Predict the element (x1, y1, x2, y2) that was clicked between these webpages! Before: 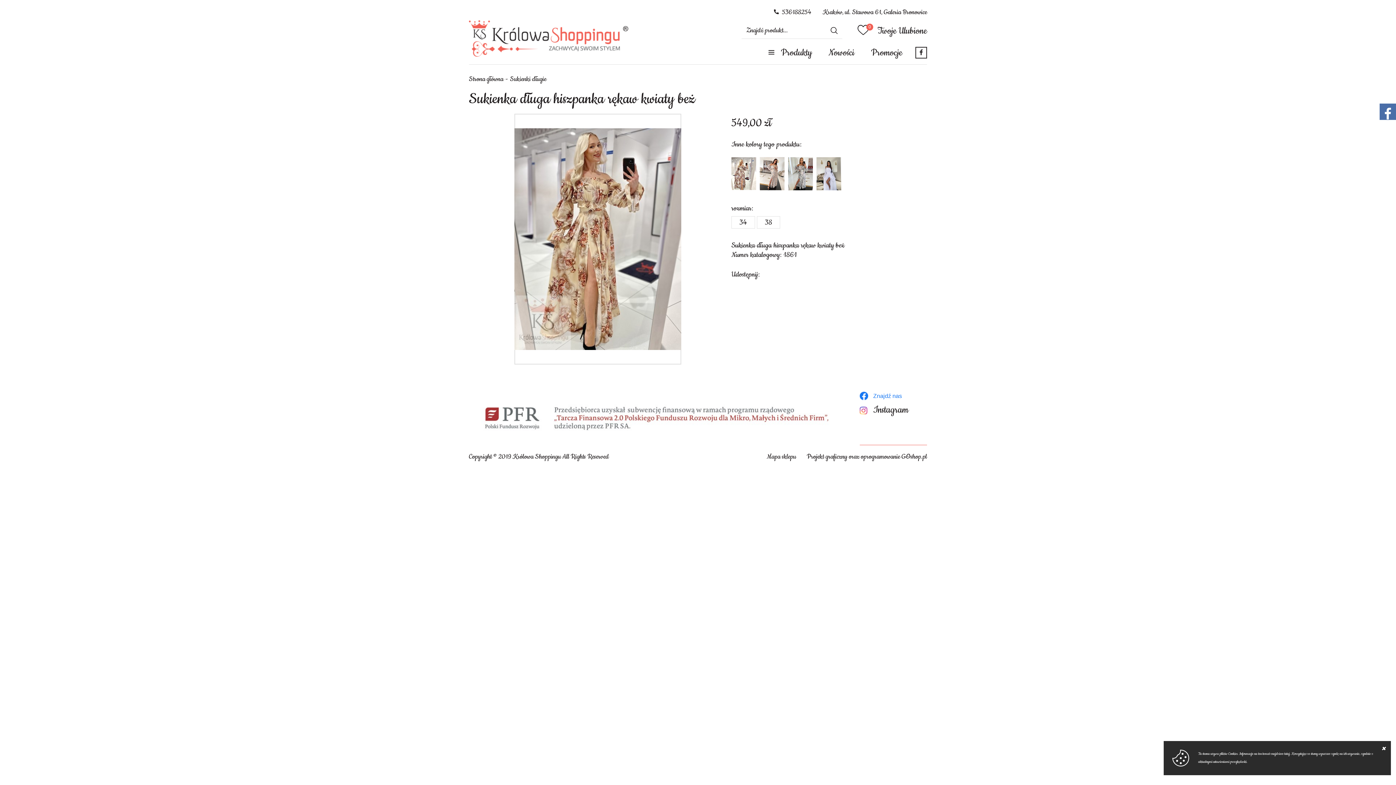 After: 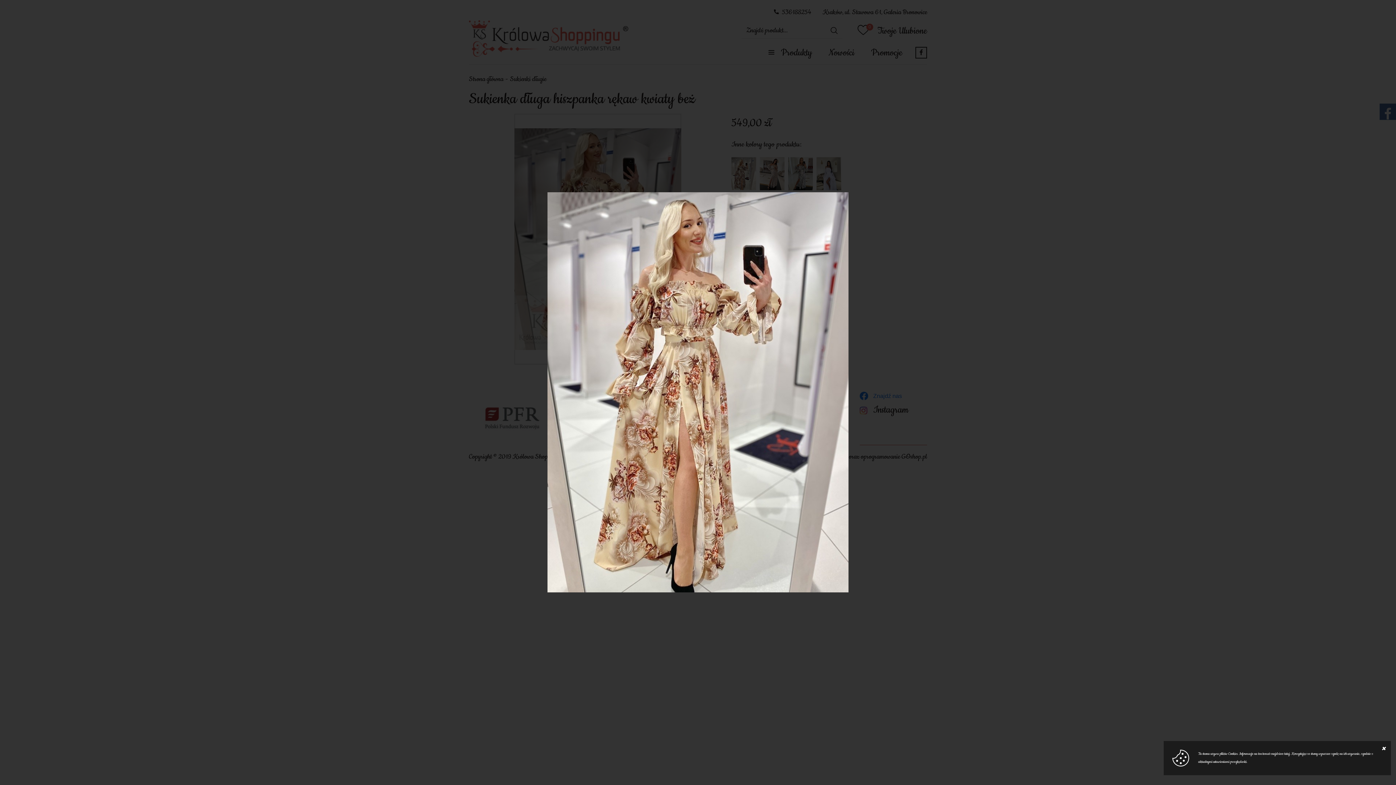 Action: bbox: (514, 113, 681, 364)